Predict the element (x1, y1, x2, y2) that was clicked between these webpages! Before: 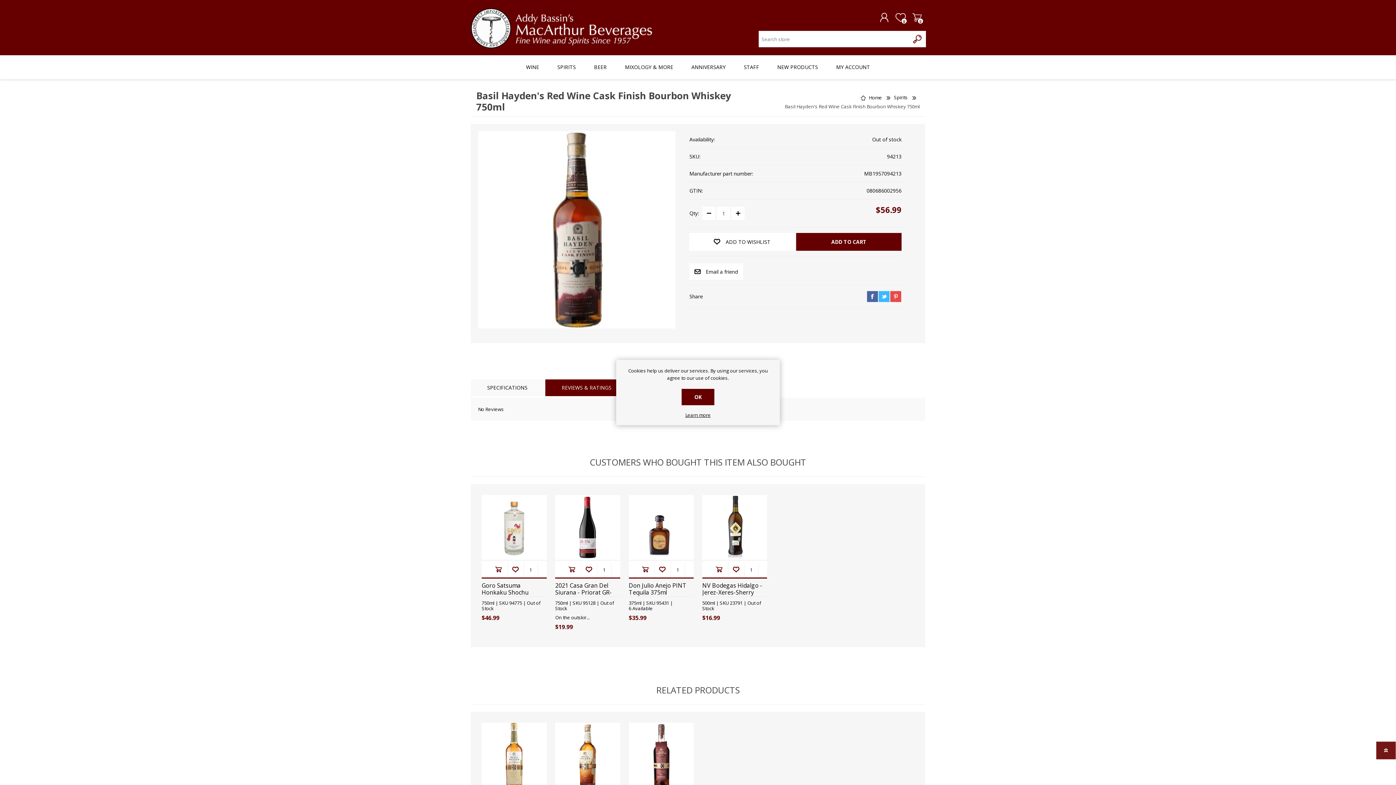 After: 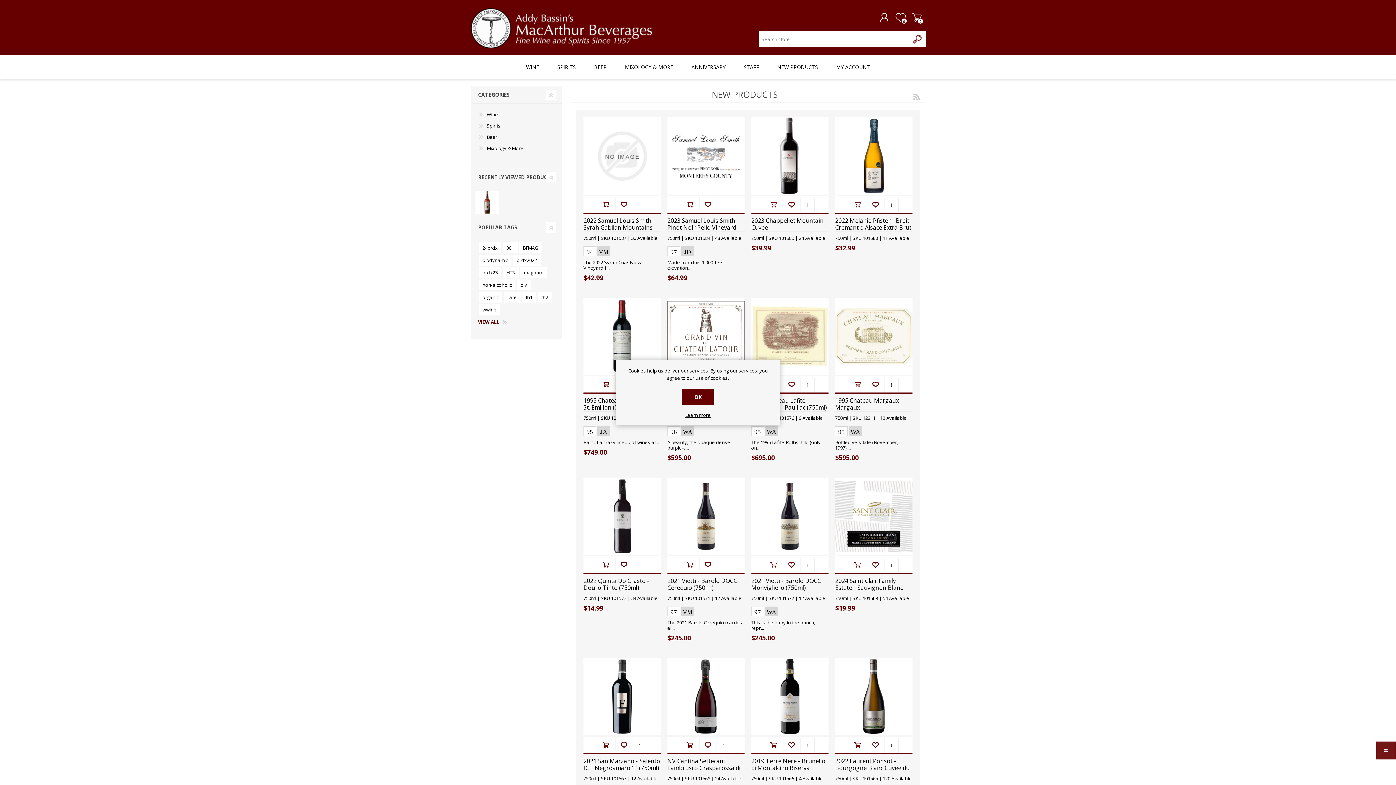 Action: label: NEW PRODUCTS bbox: (768, 55, 827, 79)